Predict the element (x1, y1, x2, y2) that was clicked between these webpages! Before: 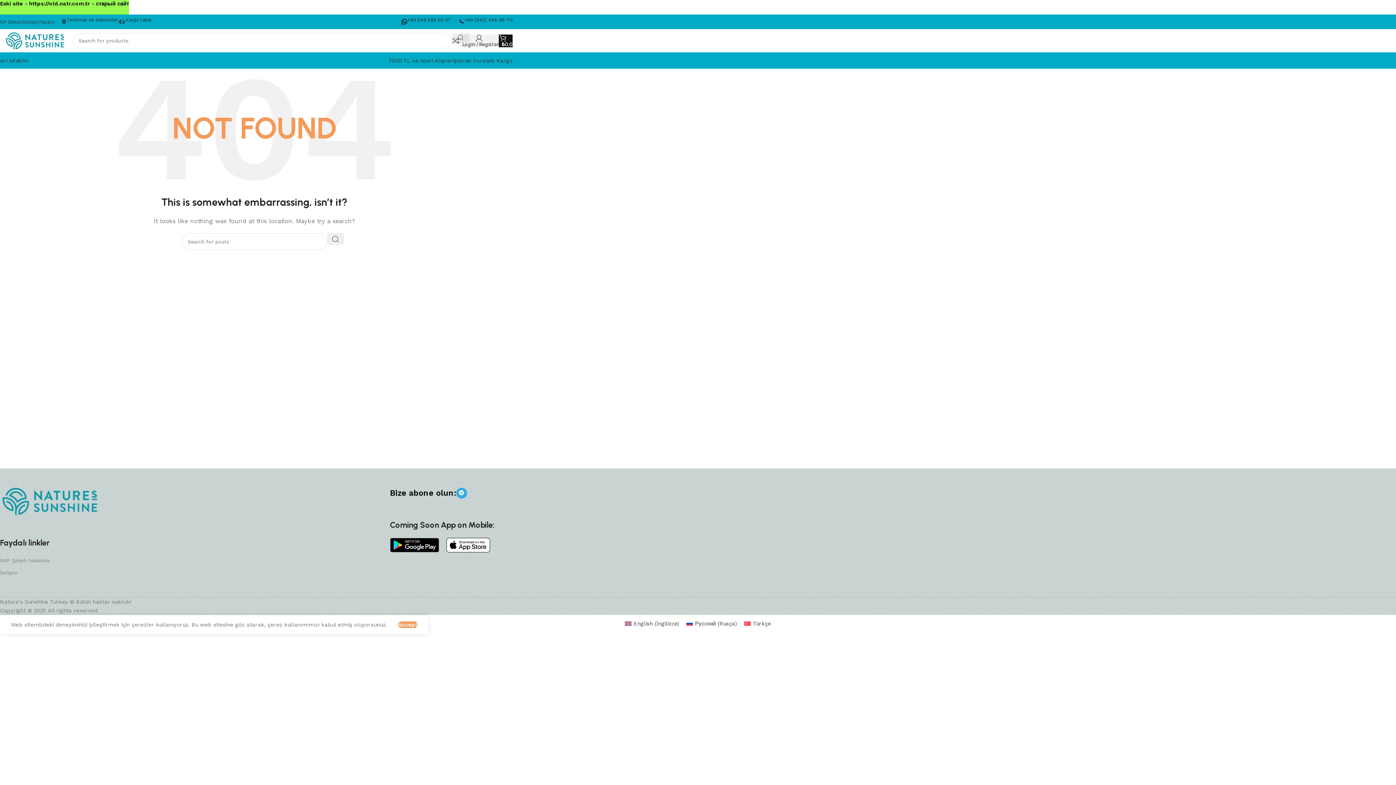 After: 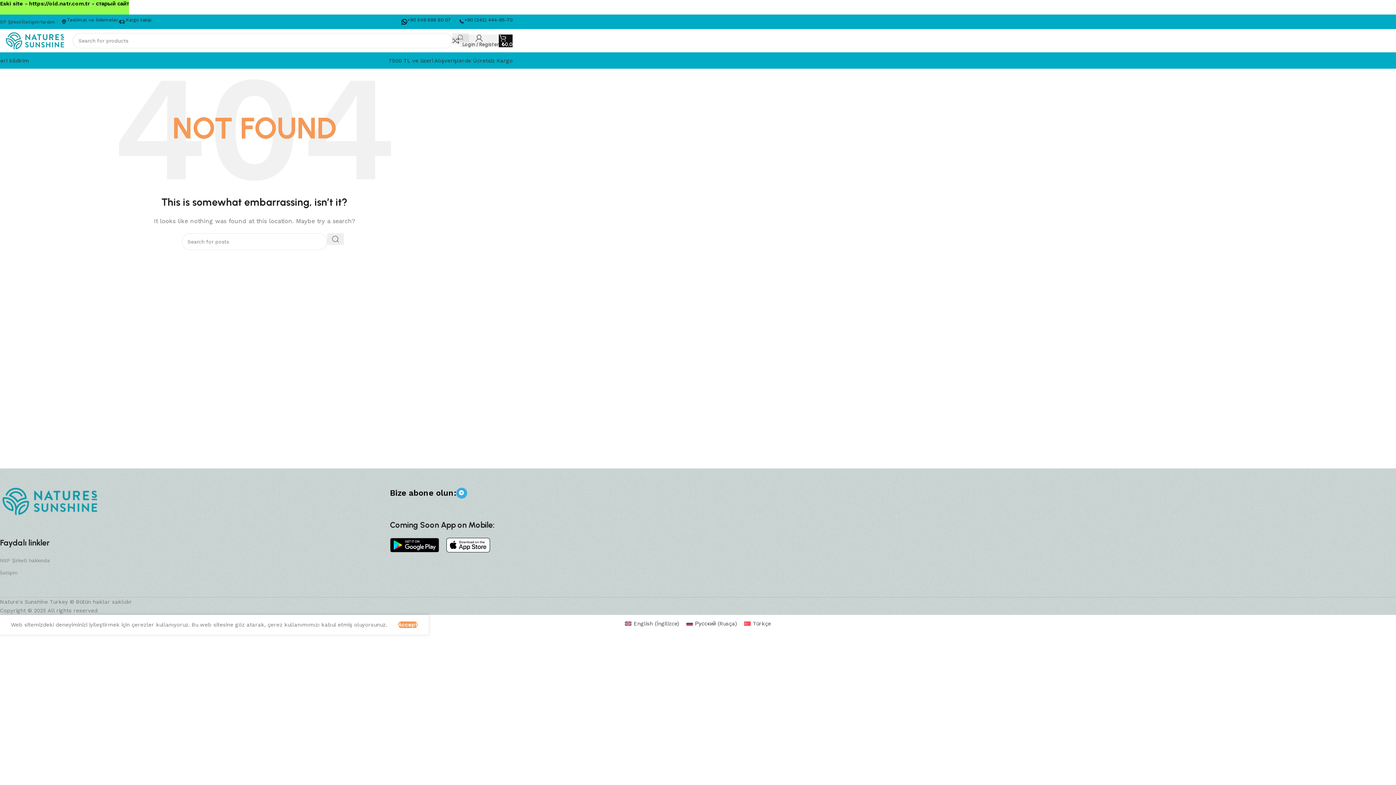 Action: label: NSP Şirketi hakkında bbox: (0, 554, 115, 566)